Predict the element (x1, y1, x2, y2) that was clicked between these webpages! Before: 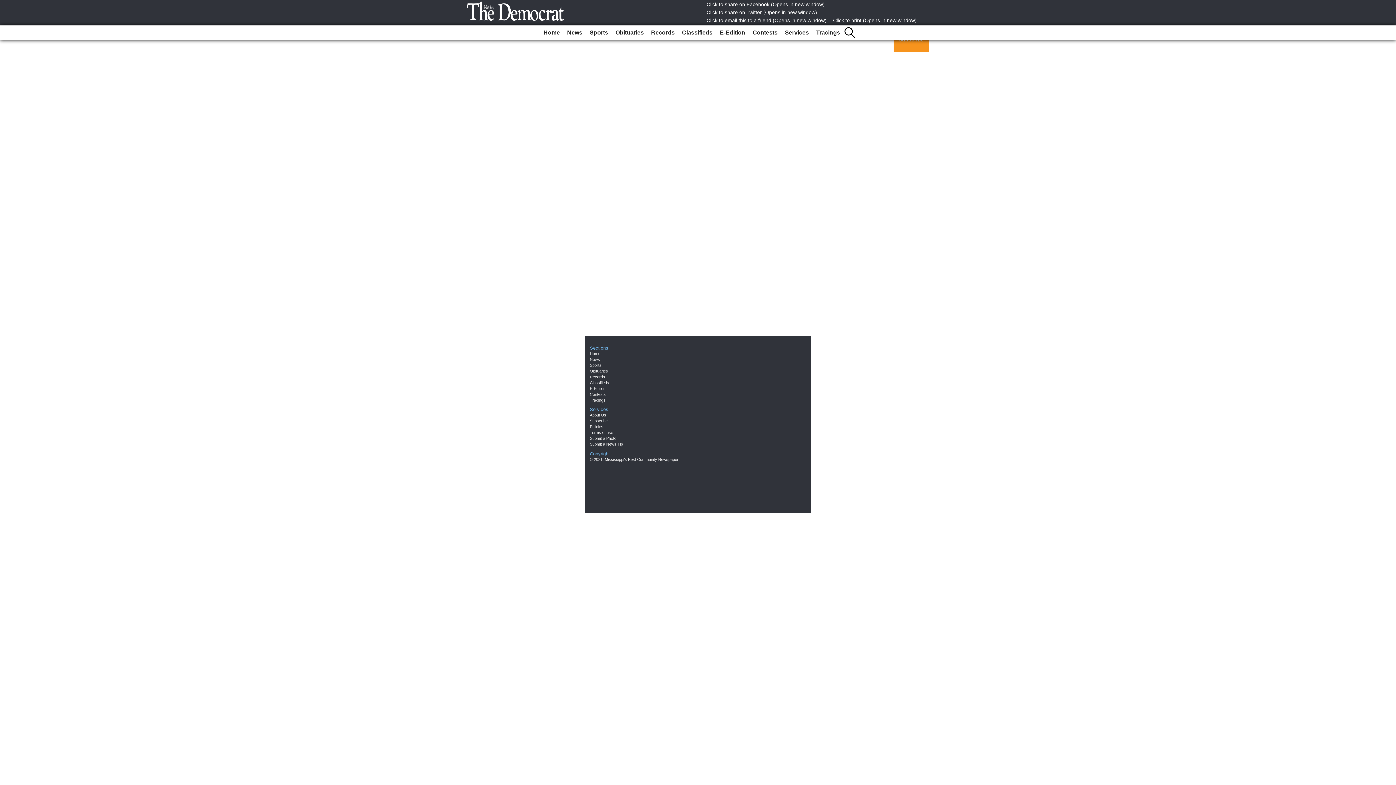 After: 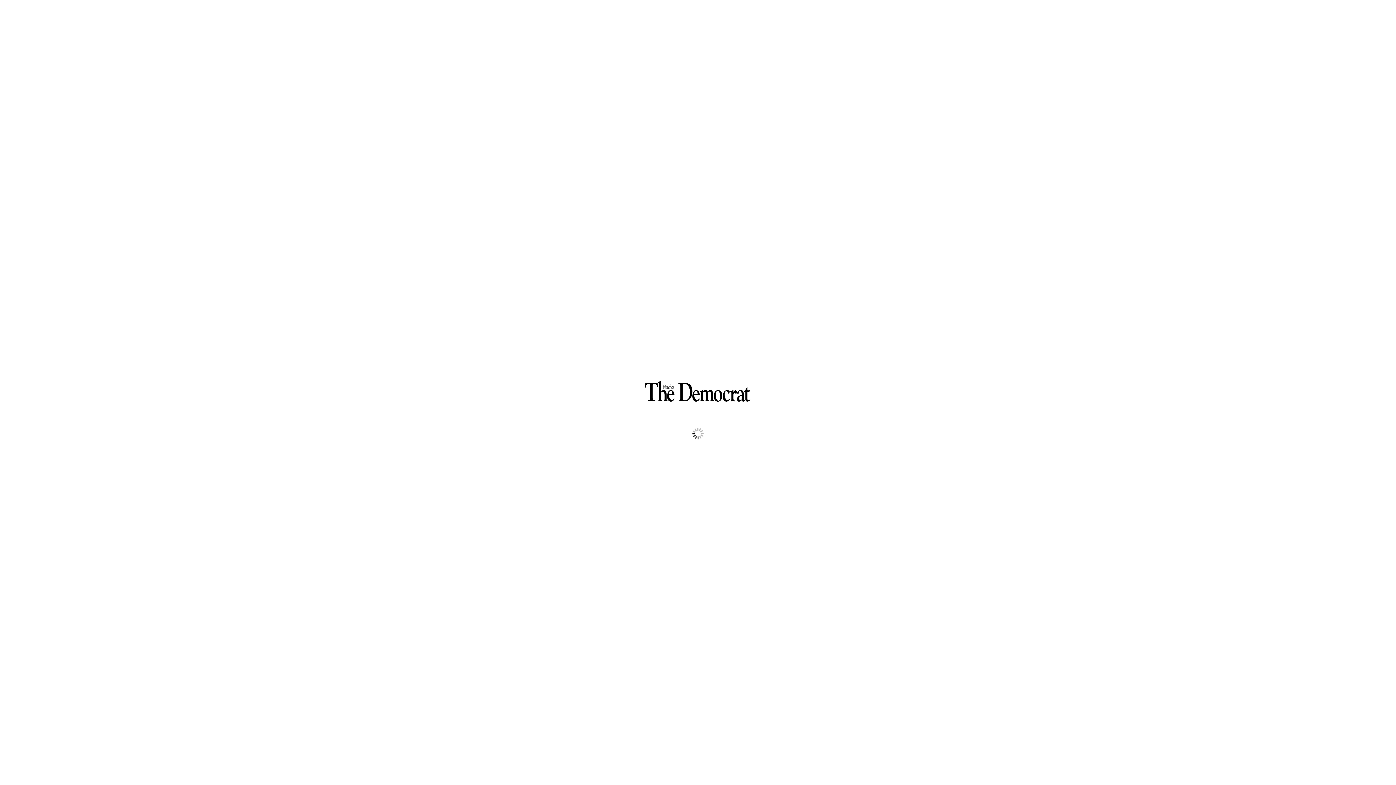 Action: label: E-Edition bbox: (717, 25, 748, 40)